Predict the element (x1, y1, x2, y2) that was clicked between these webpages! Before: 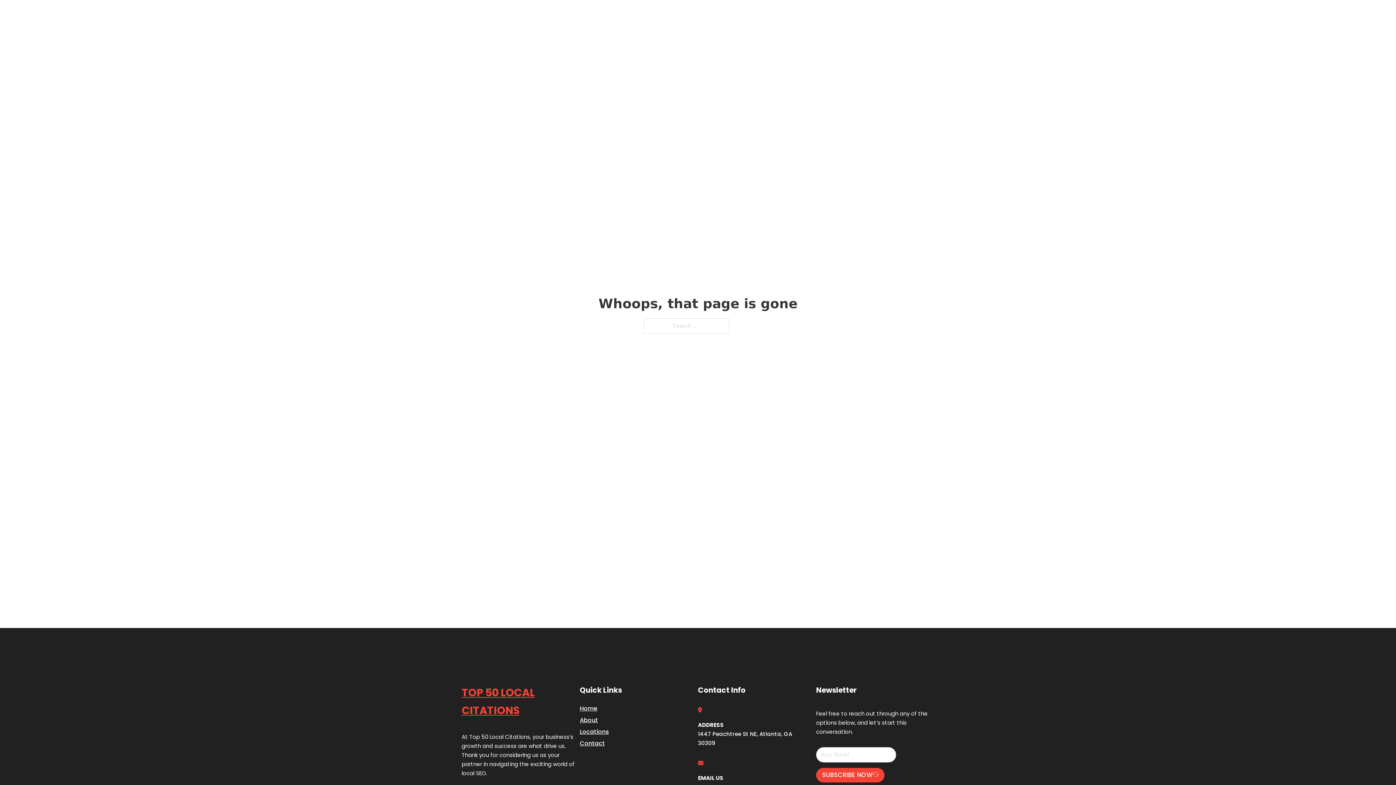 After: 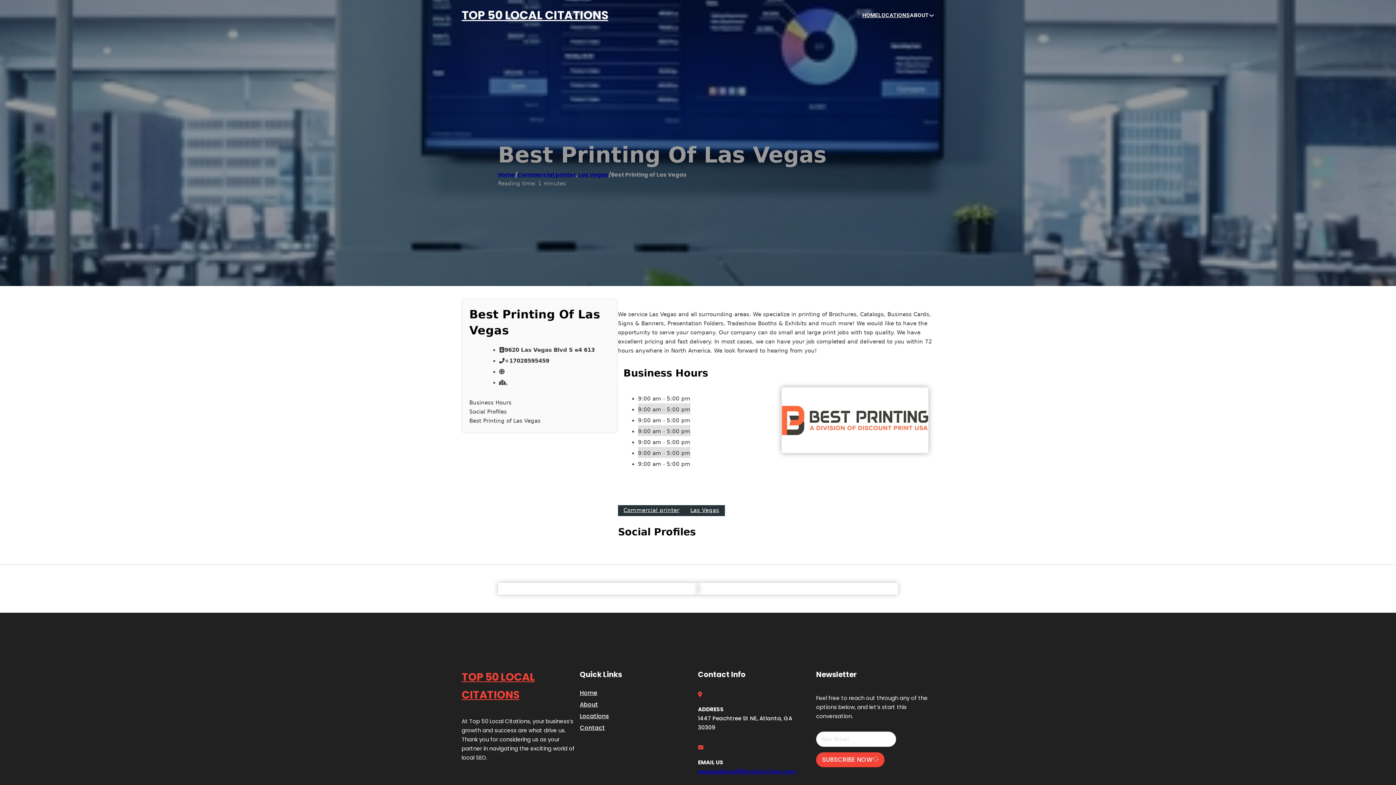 Action: bbox: (461, 684, 580, 719) label: TOP 50 LOCAL CITATIONS